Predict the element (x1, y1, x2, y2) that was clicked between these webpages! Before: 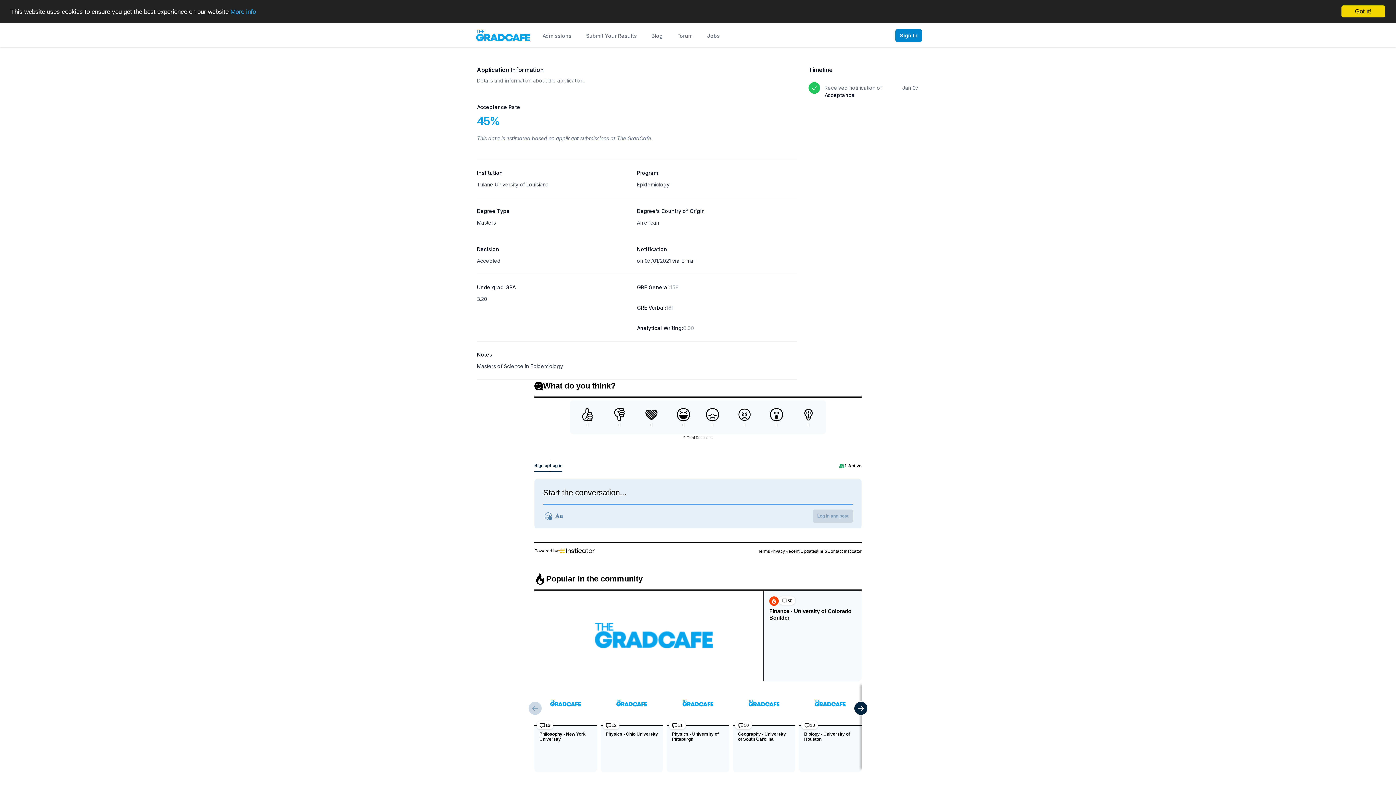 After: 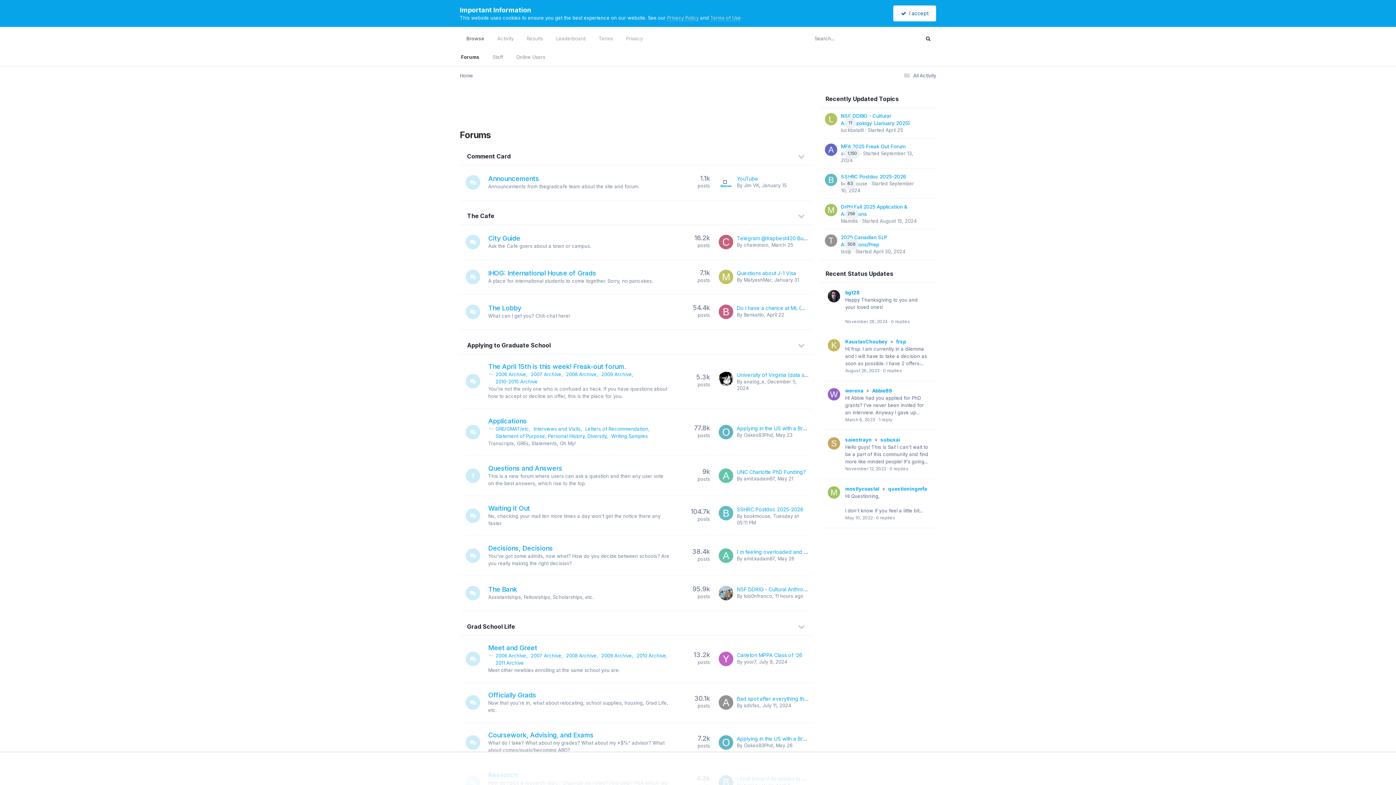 Action: label: Forum bbox: (676, 24, 694, 47)